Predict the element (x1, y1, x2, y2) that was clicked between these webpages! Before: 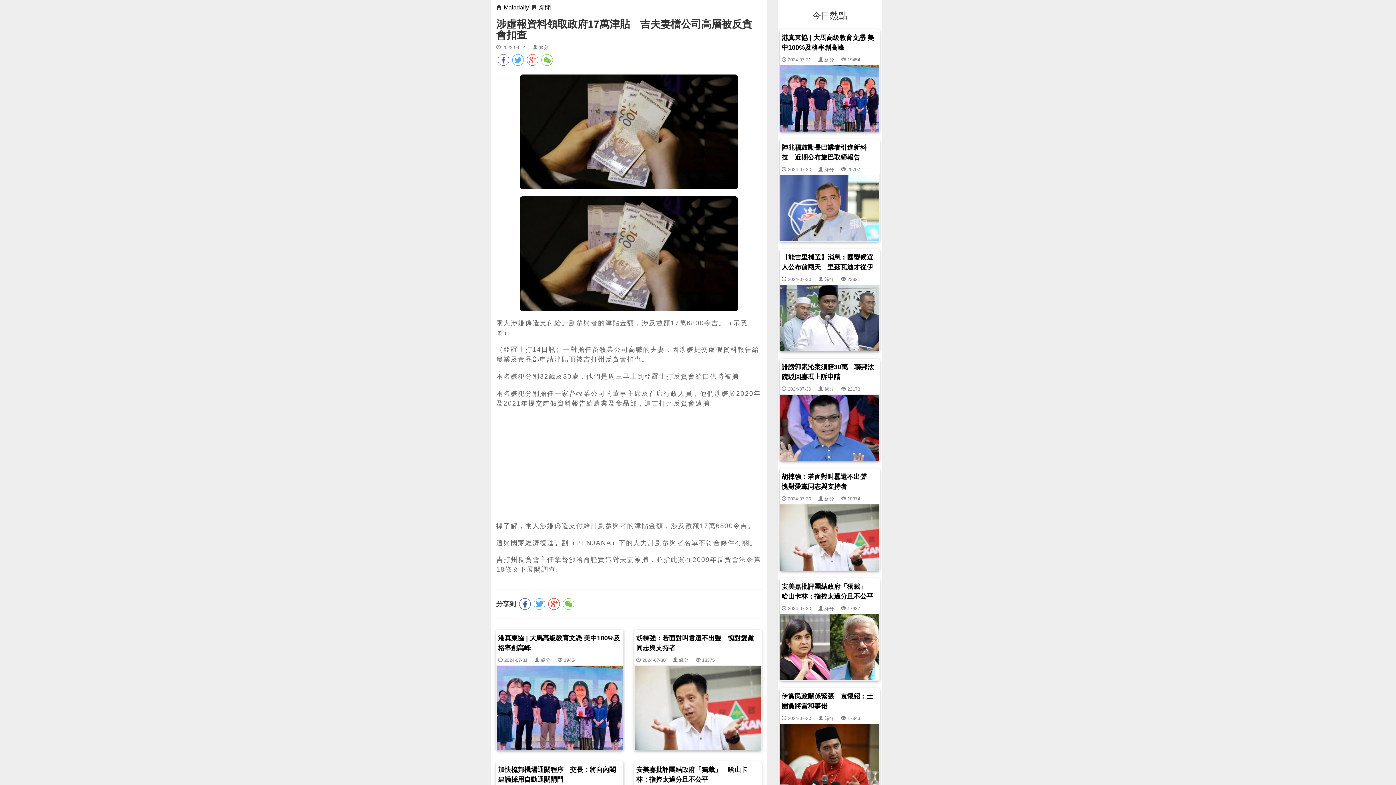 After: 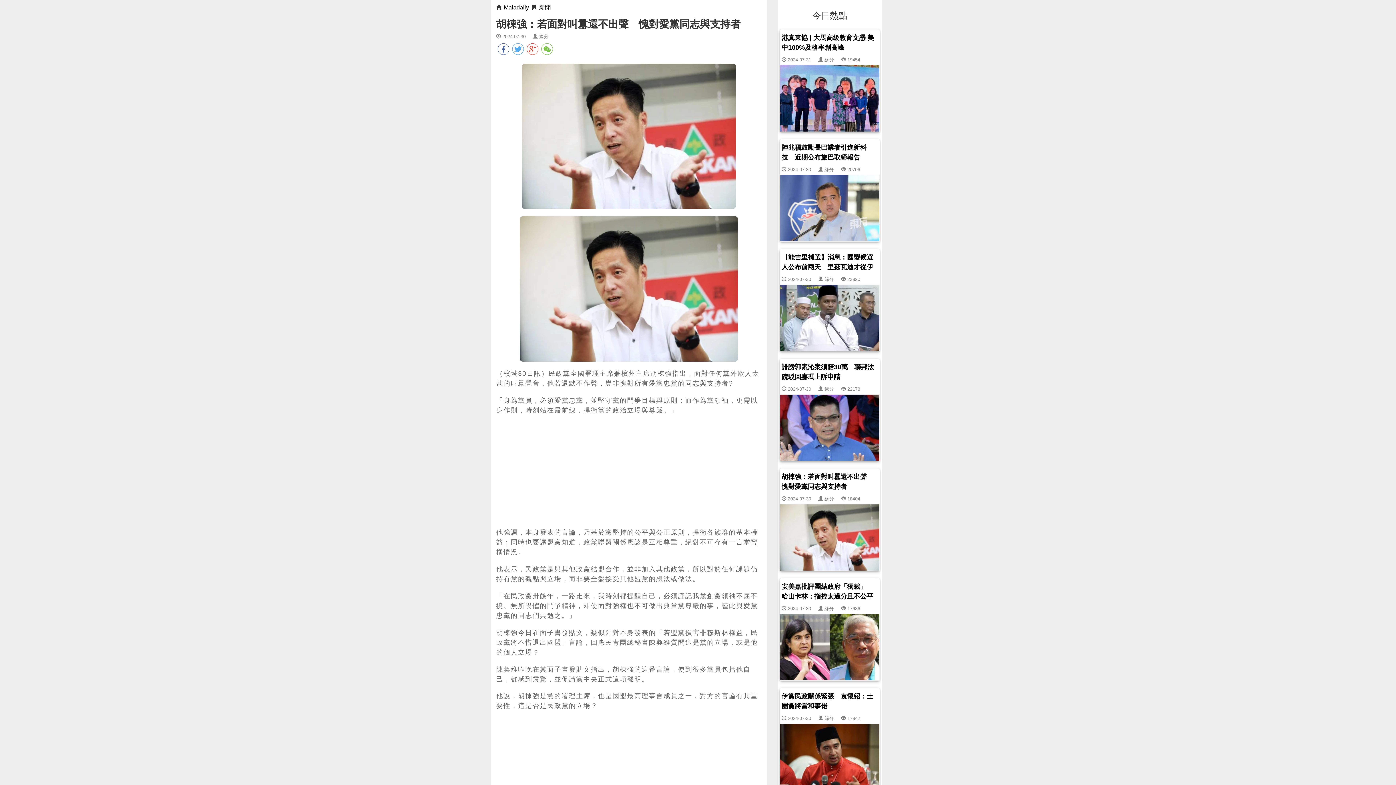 Action: bbox: (634, 705, 761, 710)